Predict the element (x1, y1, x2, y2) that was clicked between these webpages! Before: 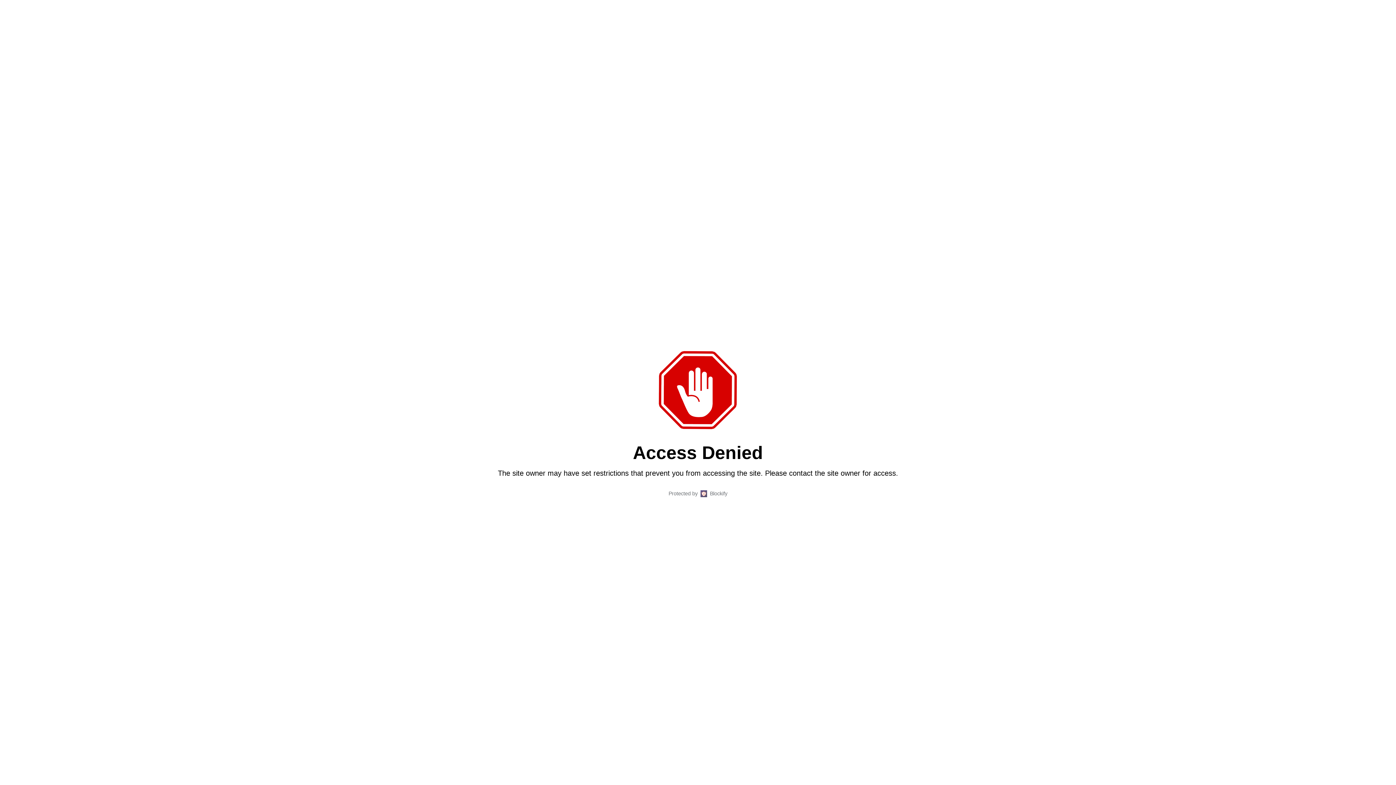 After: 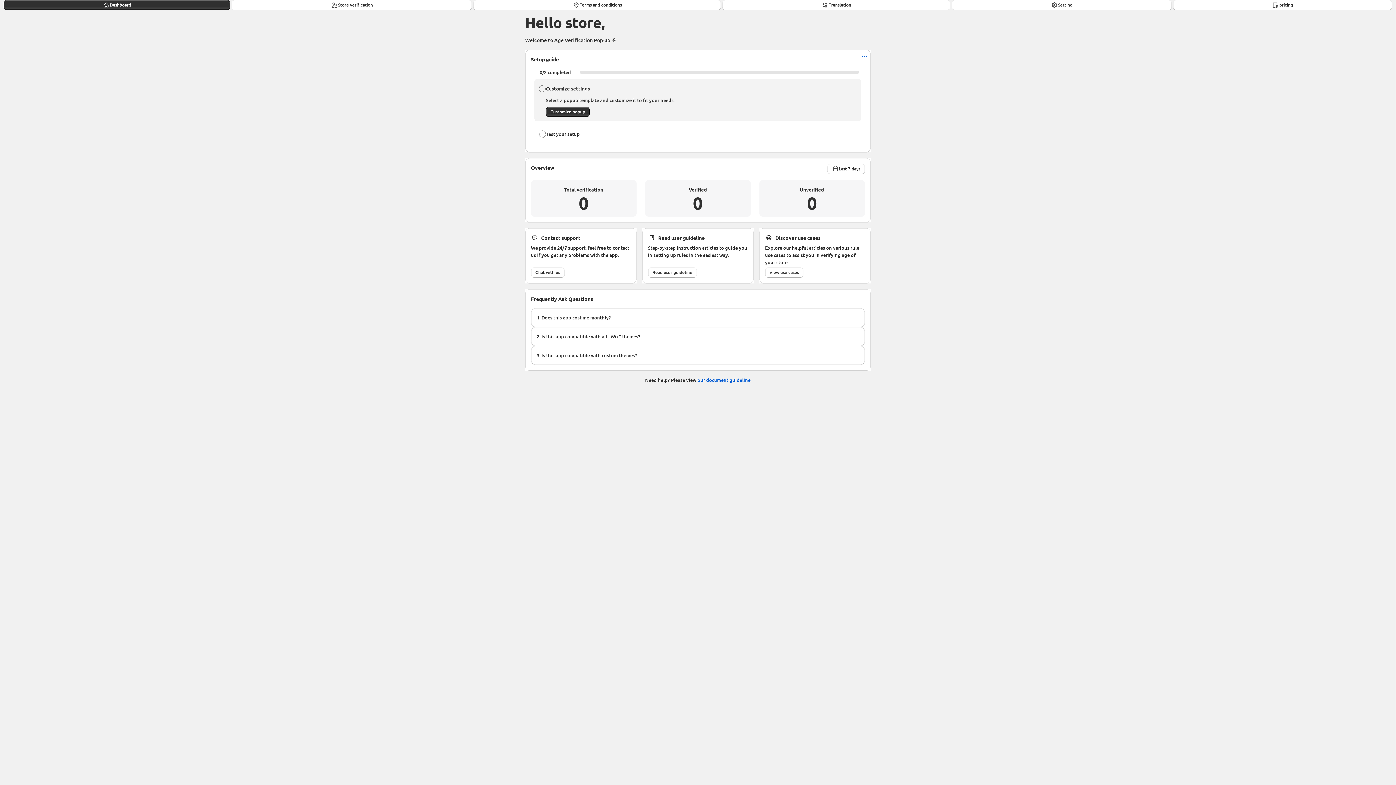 Action: bbox: (710, 489, 727, 497) label: Blockify